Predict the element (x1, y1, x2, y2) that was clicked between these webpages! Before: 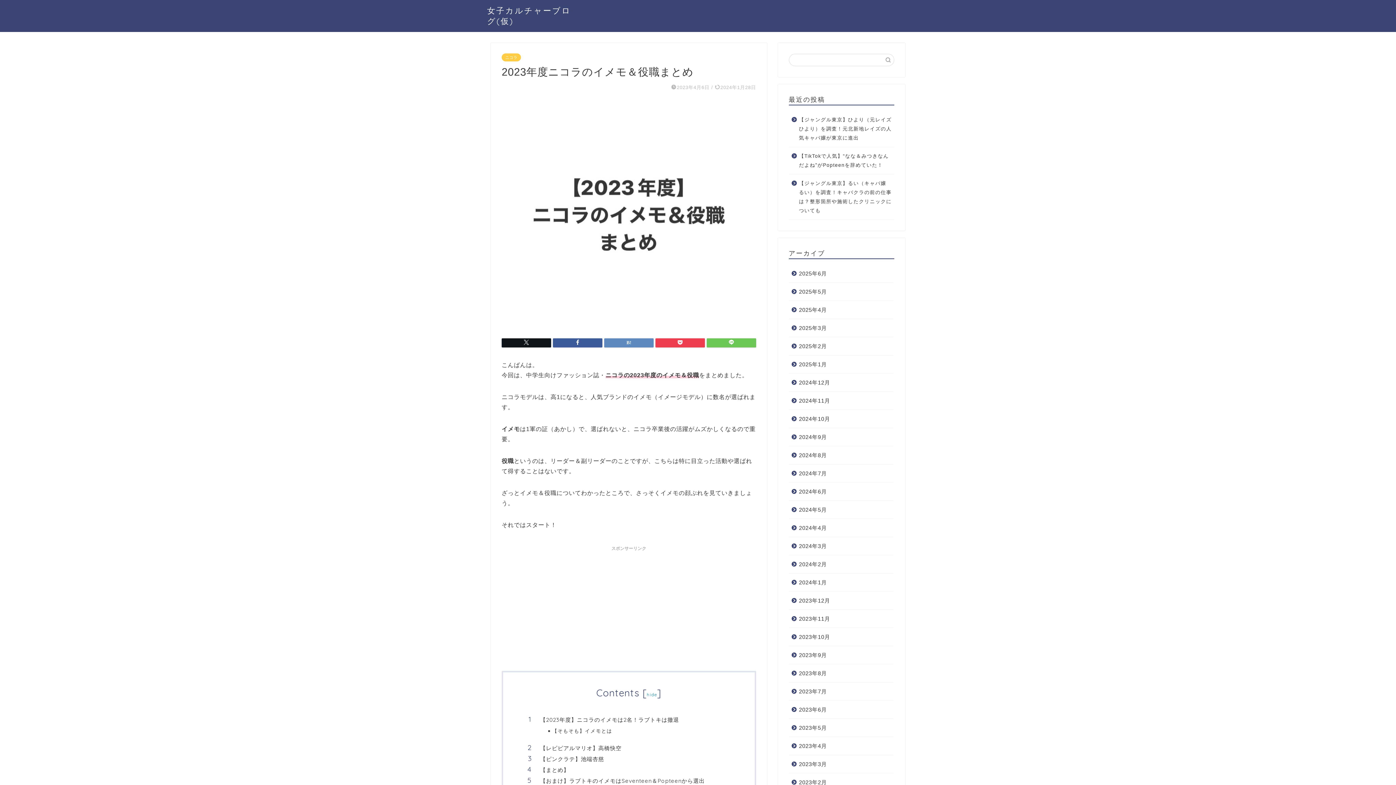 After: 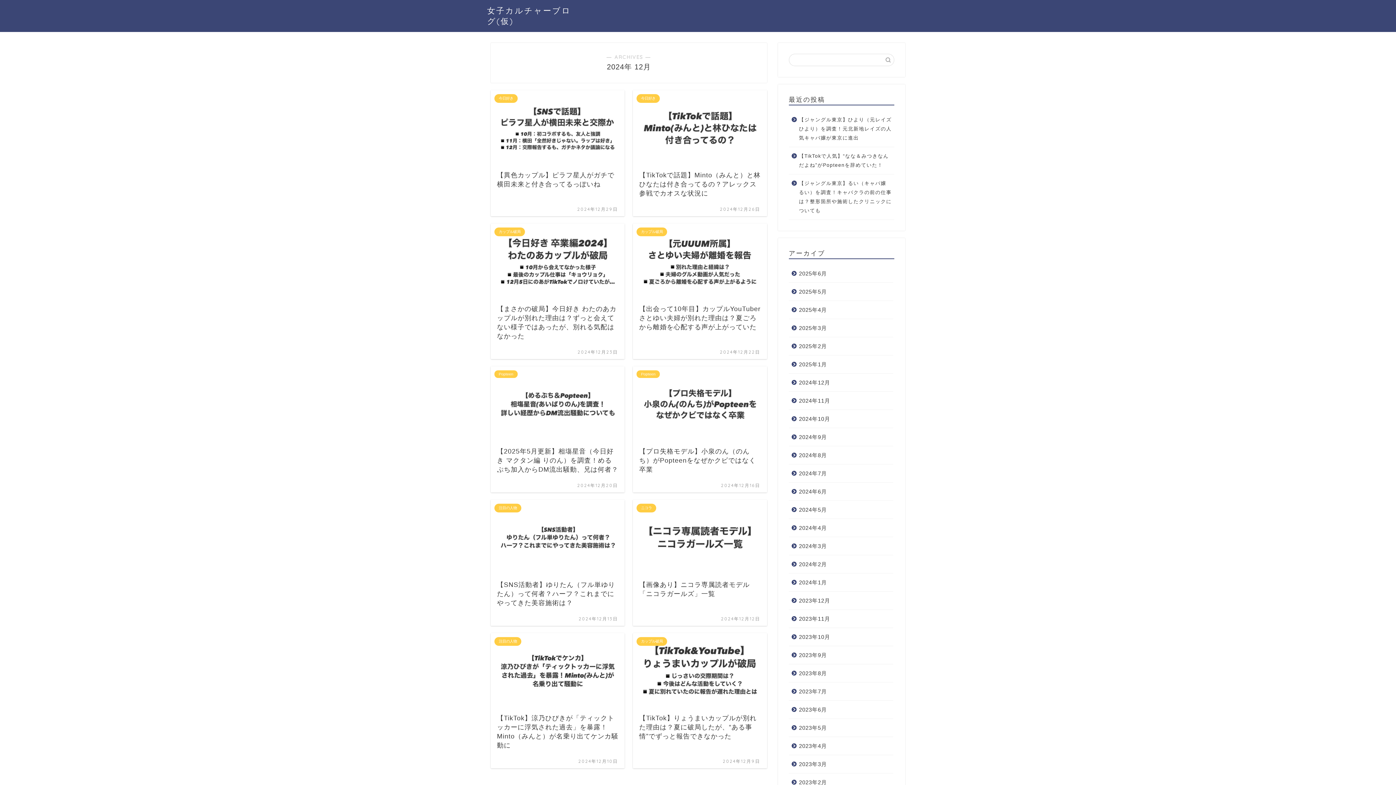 Action: bbox: (789, 373, 893, 392) label: 2024年12月